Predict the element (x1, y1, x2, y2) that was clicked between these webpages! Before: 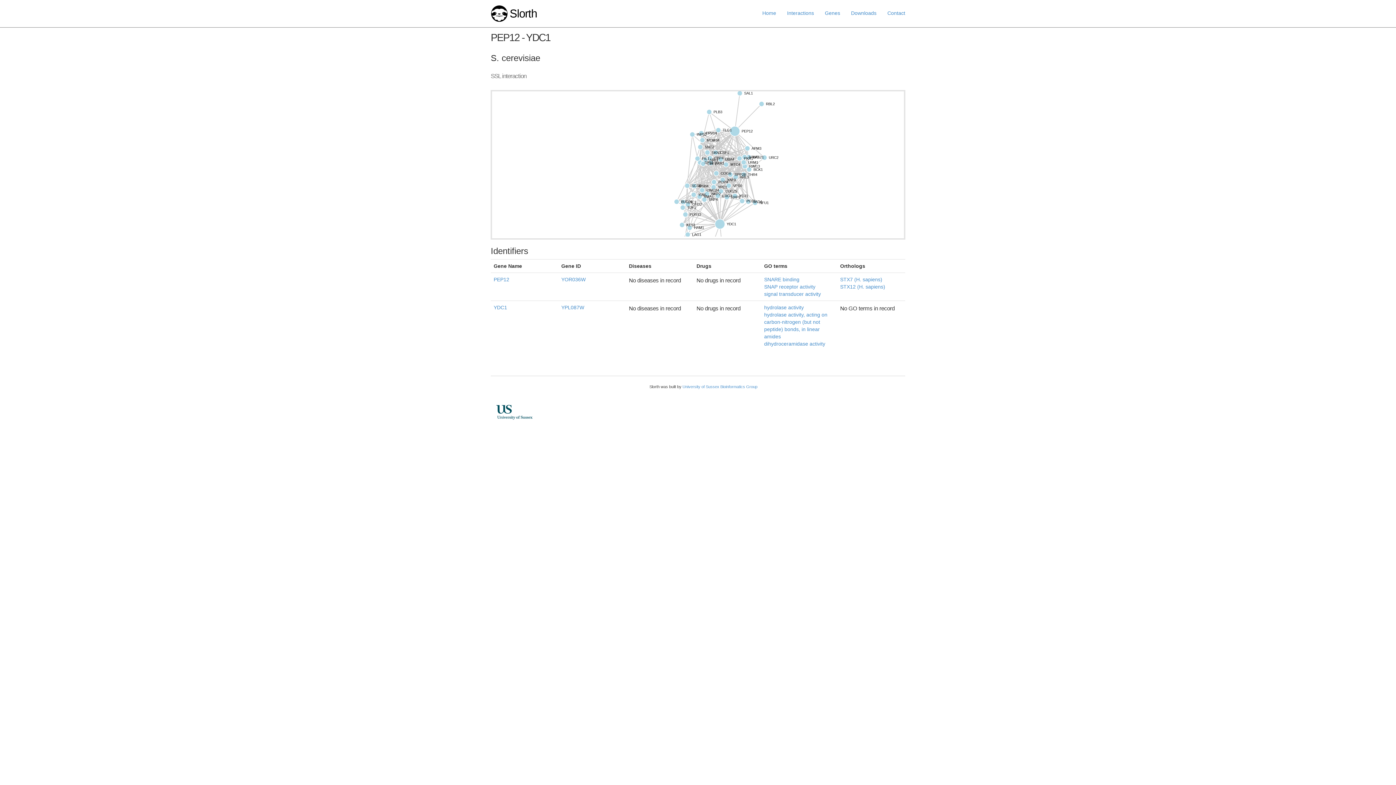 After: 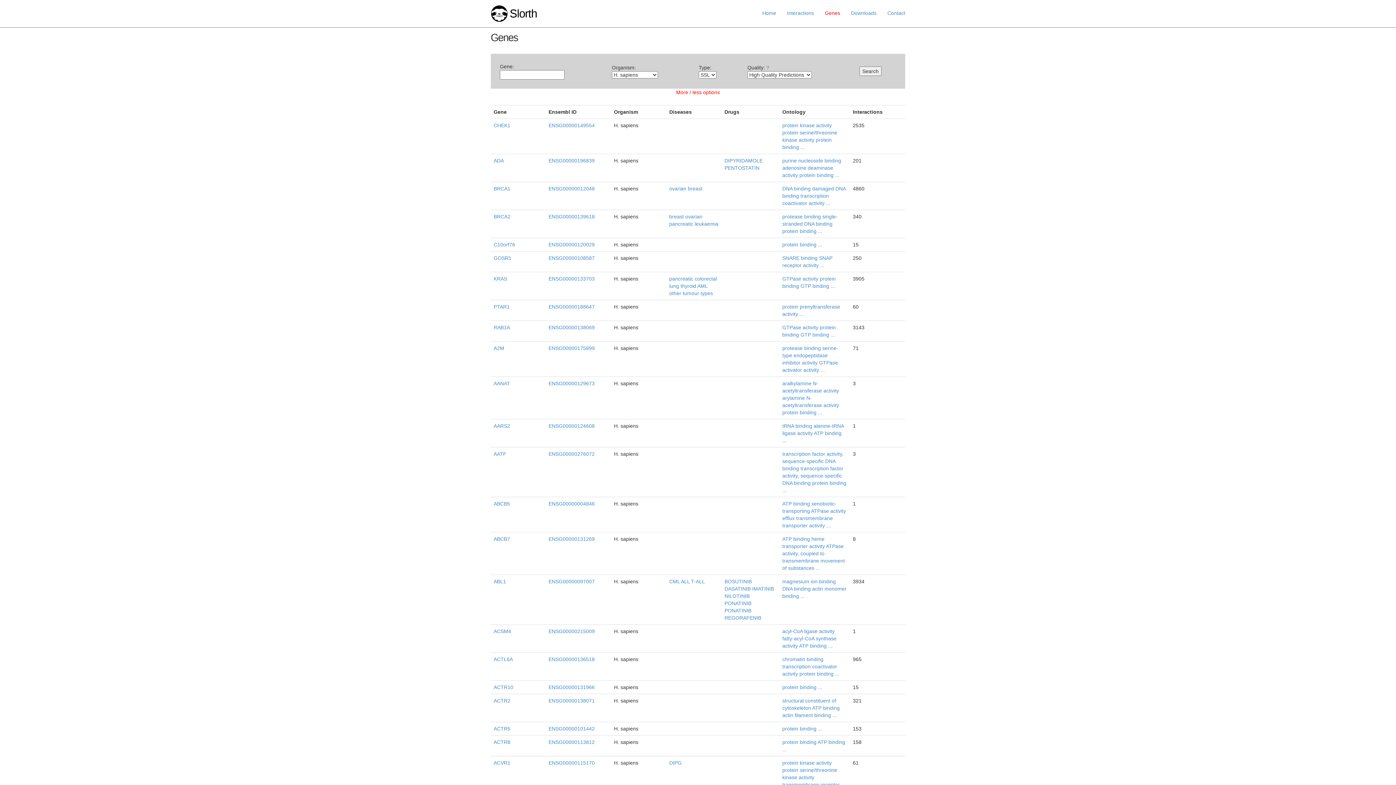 Action: label: Genes bbox: (819, 4, 845, 22)